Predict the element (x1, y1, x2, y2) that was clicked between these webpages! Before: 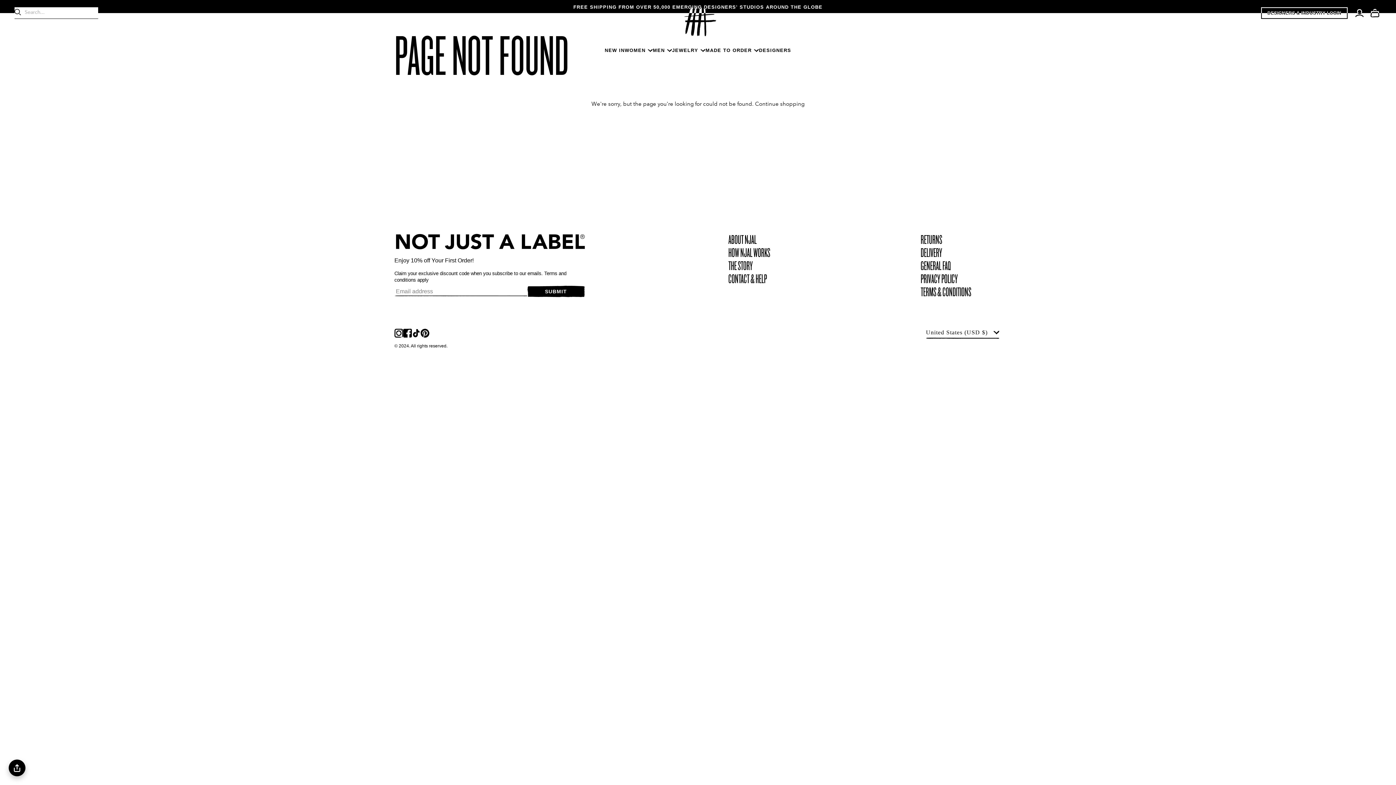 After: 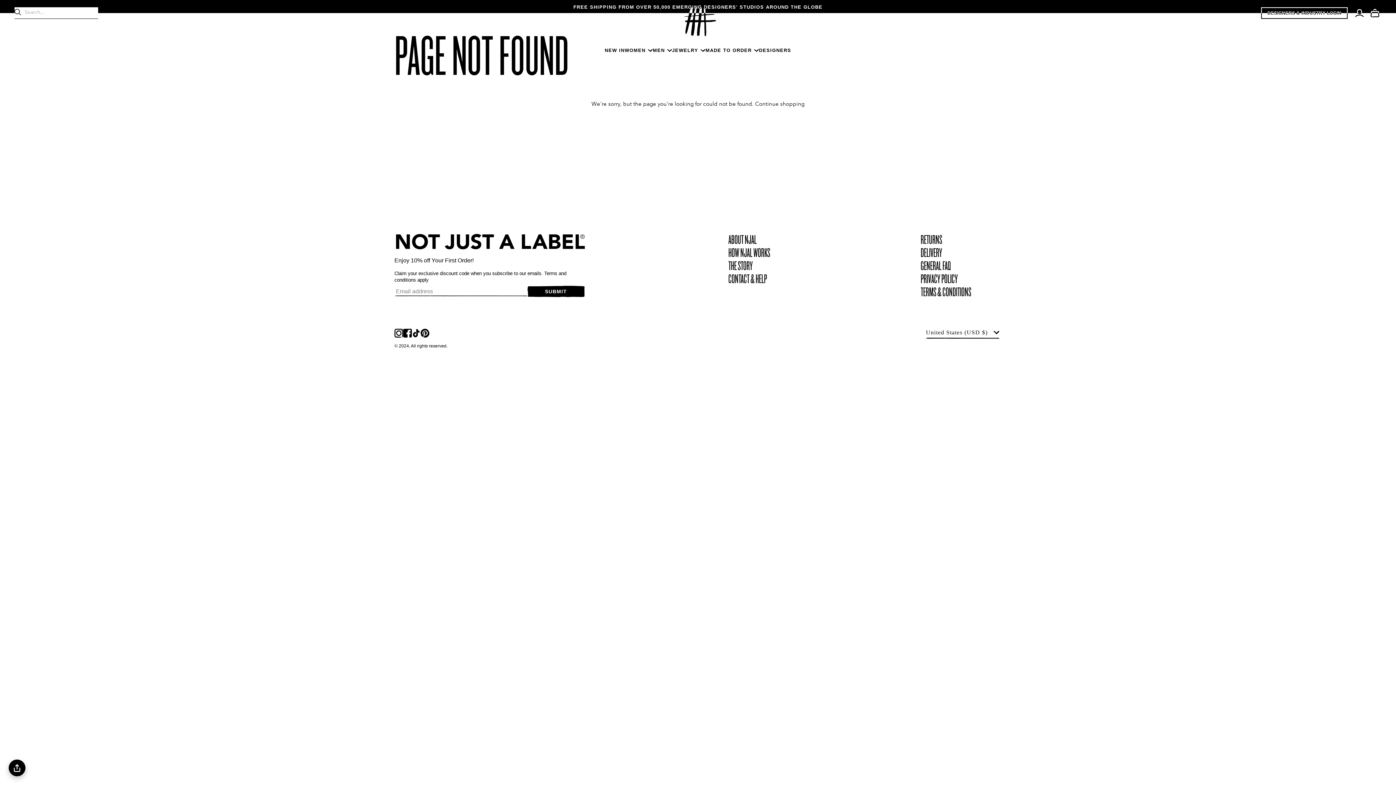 Action: bbox: (403, 328, 412, 338)